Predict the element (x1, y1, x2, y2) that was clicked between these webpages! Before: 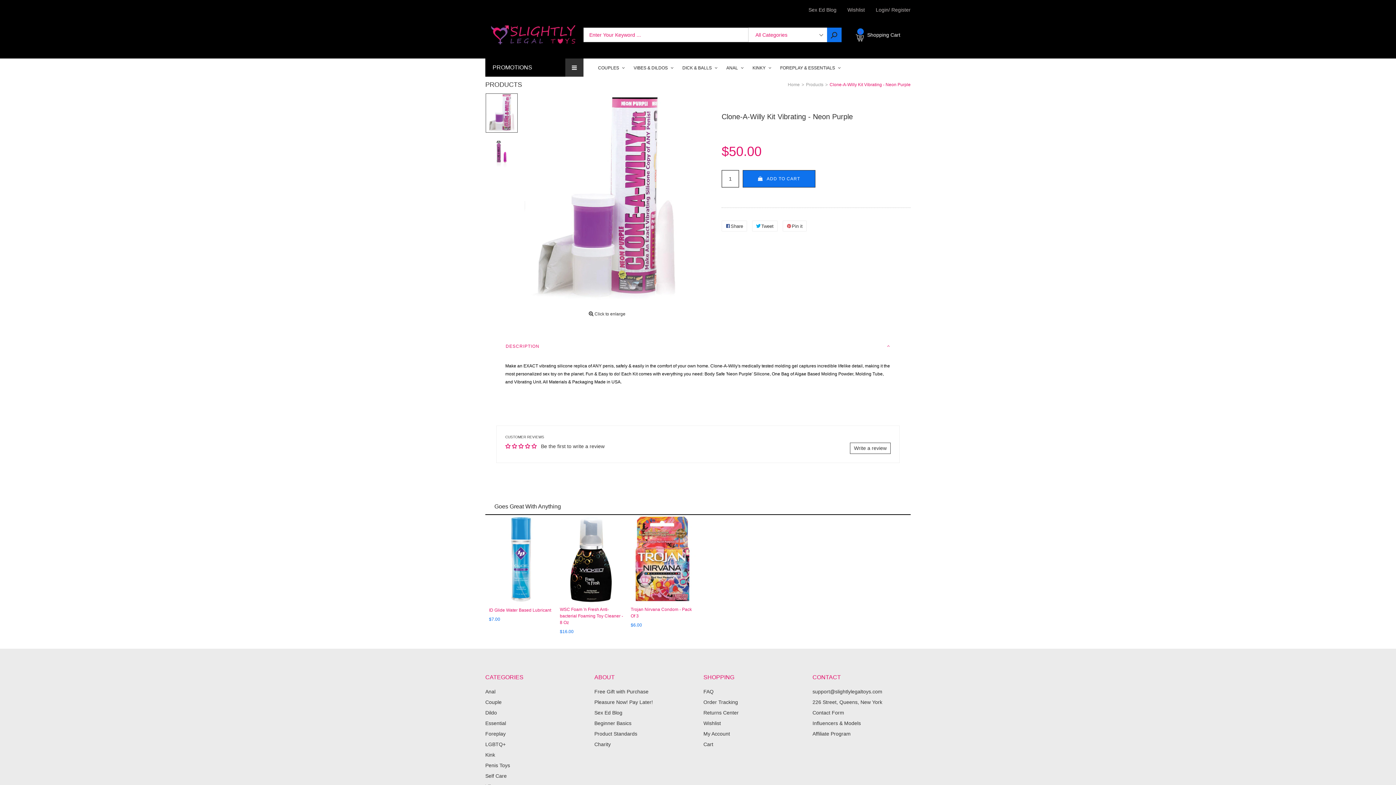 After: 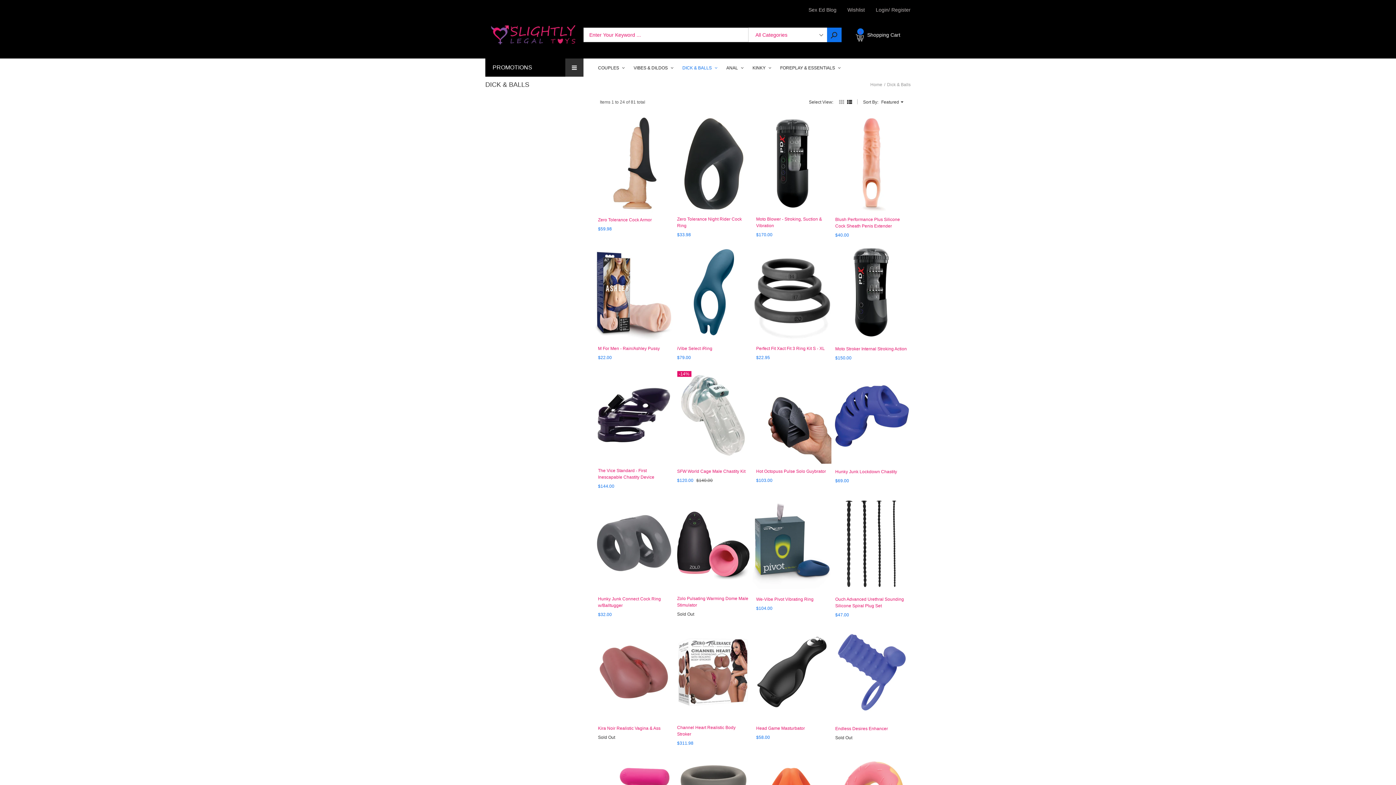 Action: label: Penis Toys bbox: (485, 762, 510, 768)